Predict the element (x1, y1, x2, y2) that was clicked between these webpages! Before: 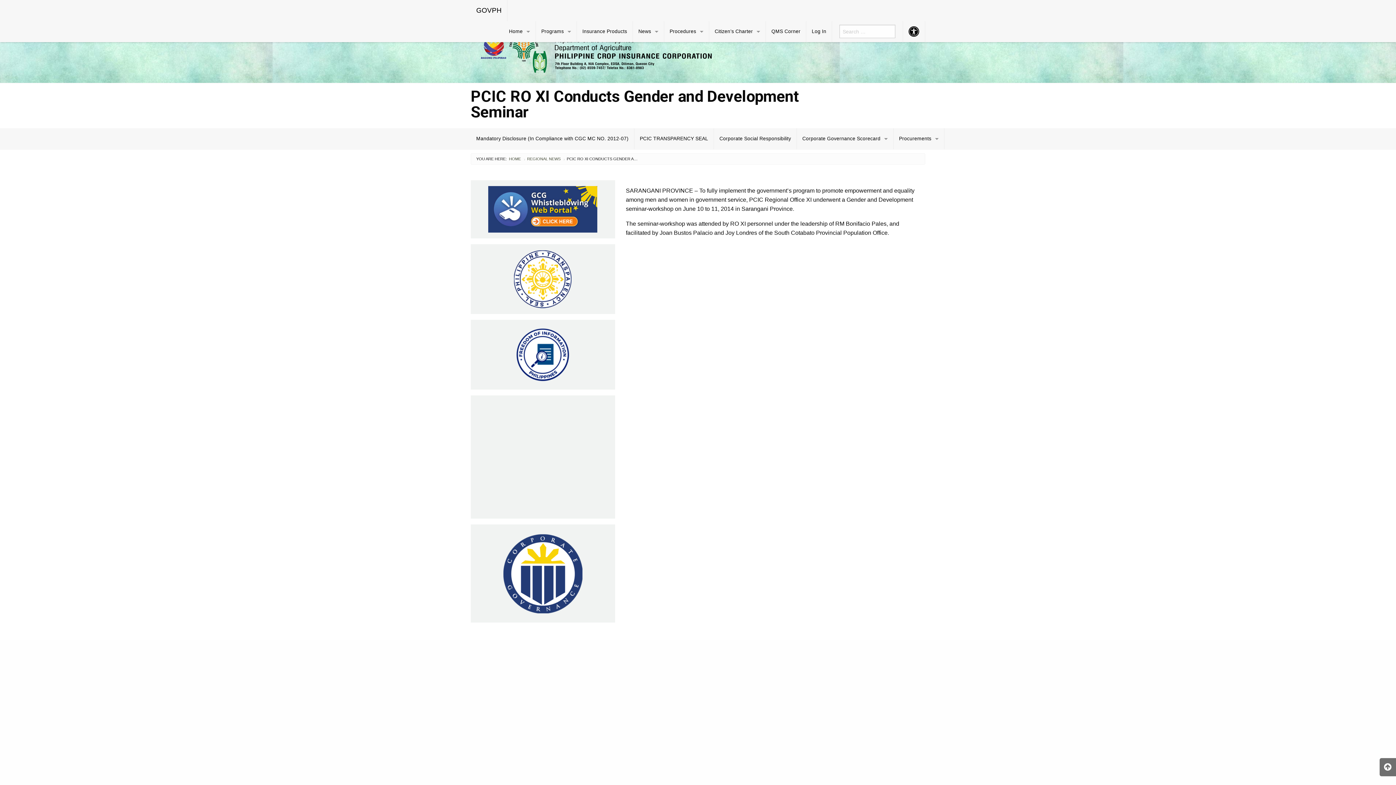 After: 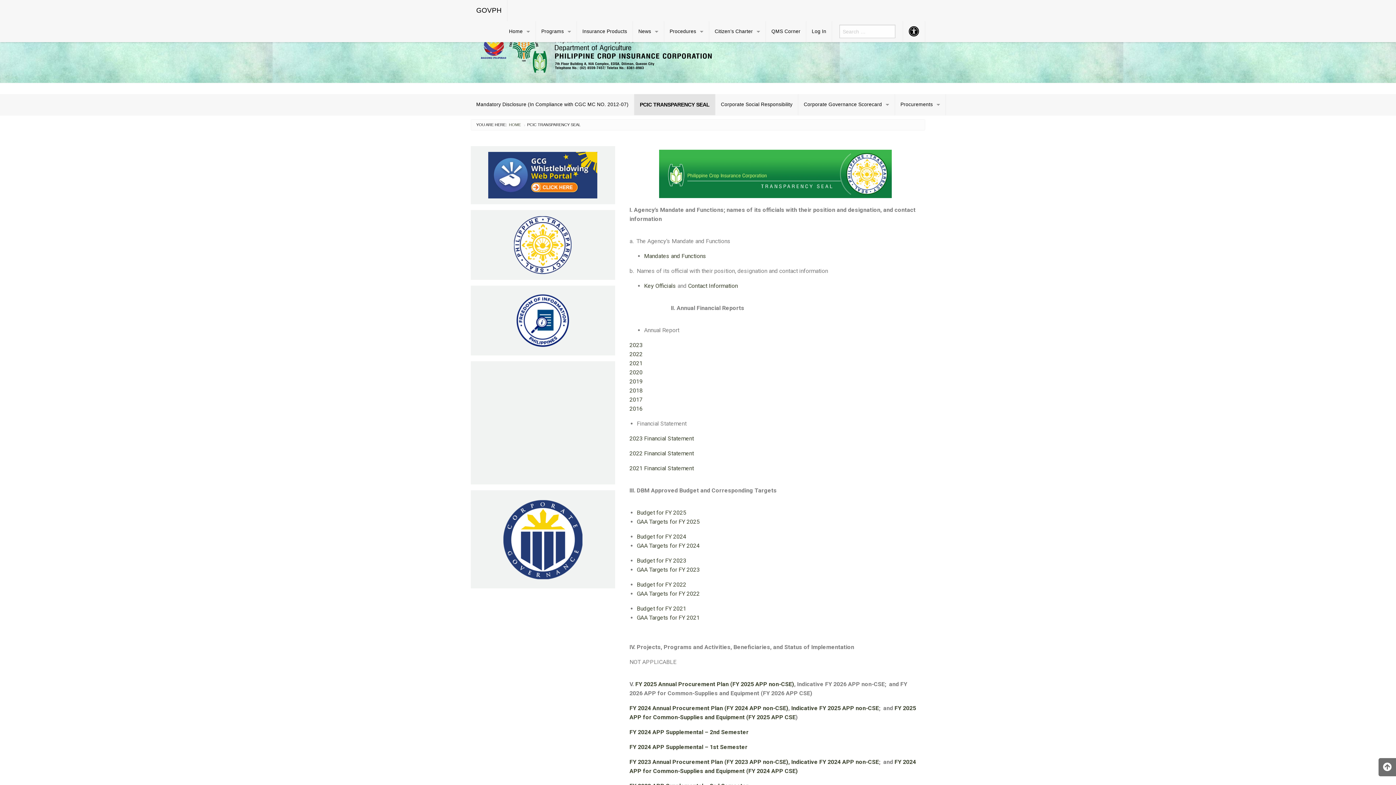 Action: bbox: (634, 128, 713, 149) label: PCIC TRANSPARENCY SEAL